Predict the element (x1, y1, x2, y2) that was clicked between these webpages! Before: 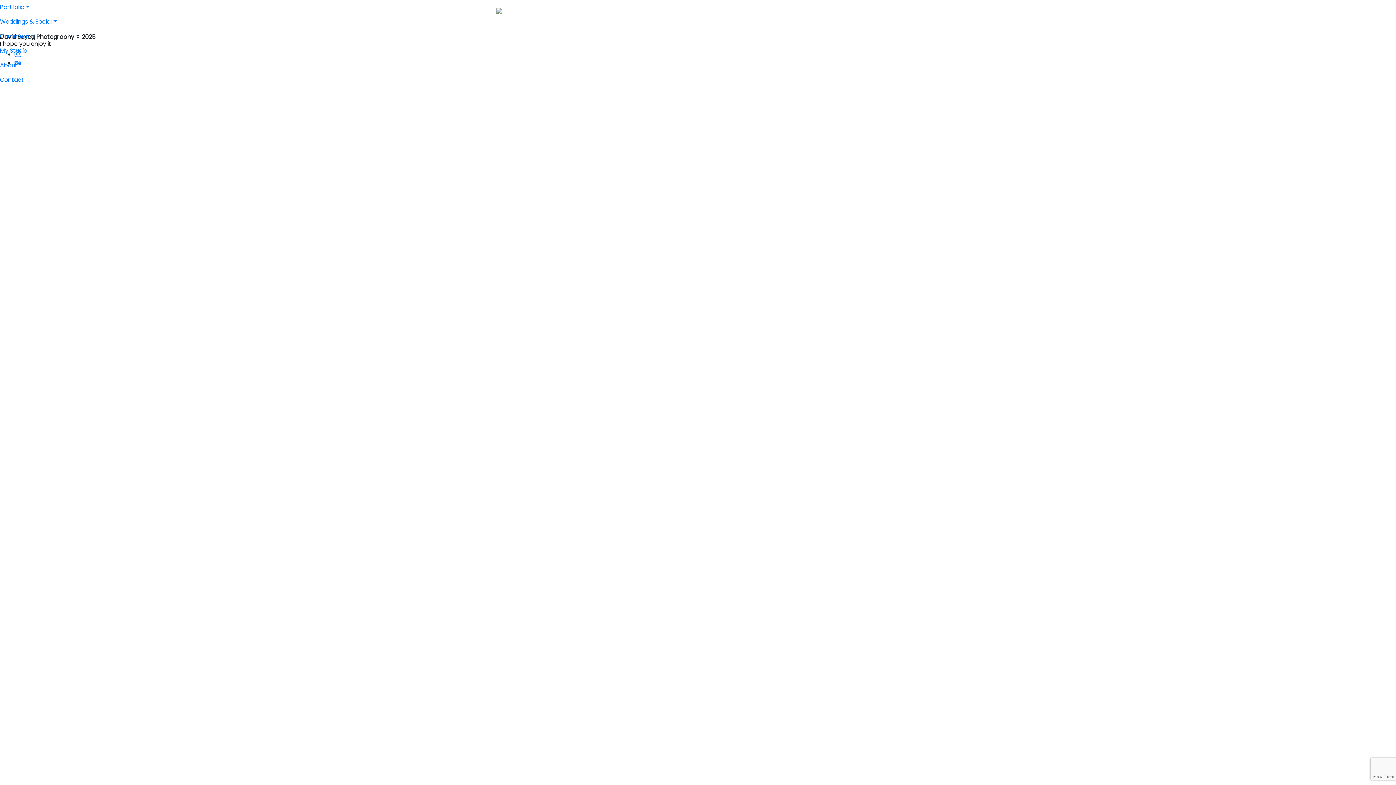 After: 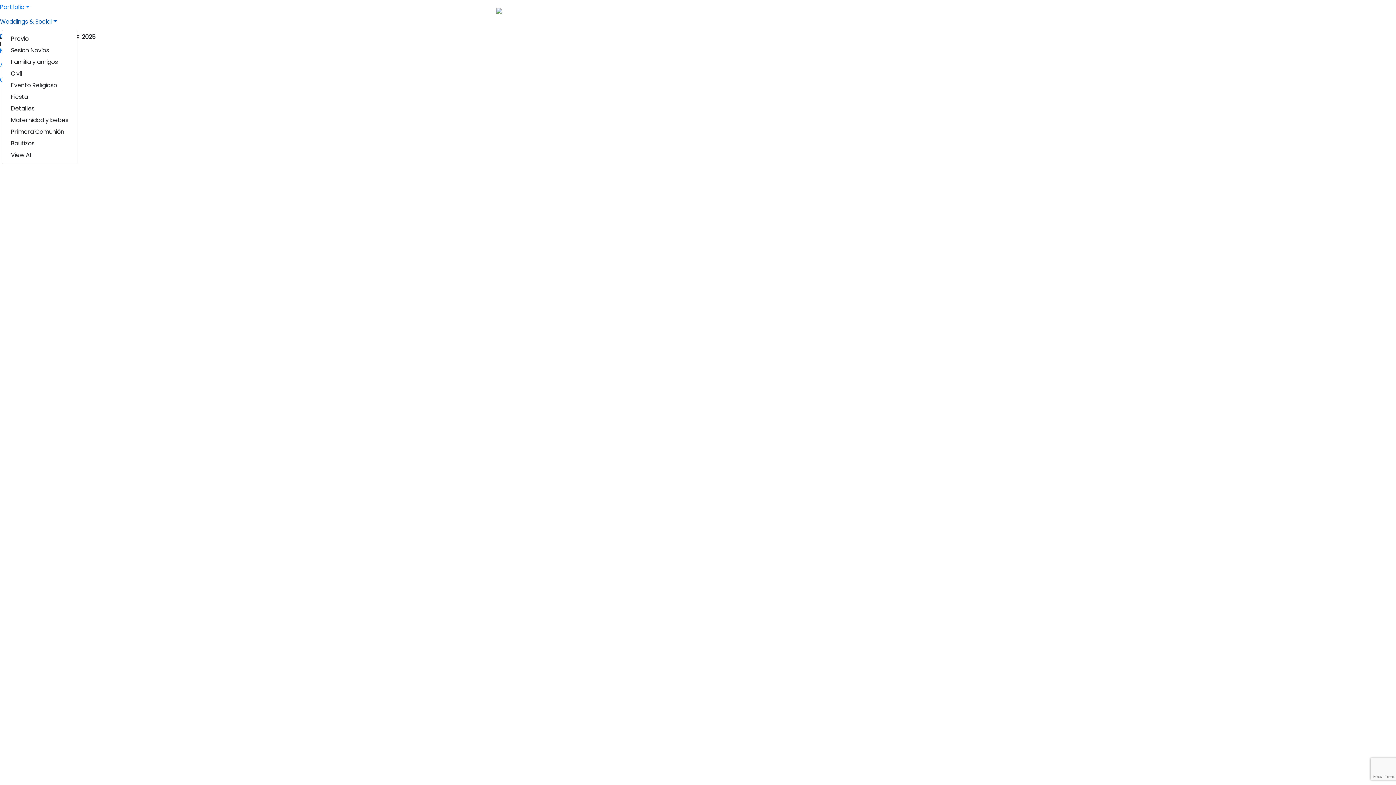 Action: label: Weddings & Social bbox: (0, 14, 1396, 29)